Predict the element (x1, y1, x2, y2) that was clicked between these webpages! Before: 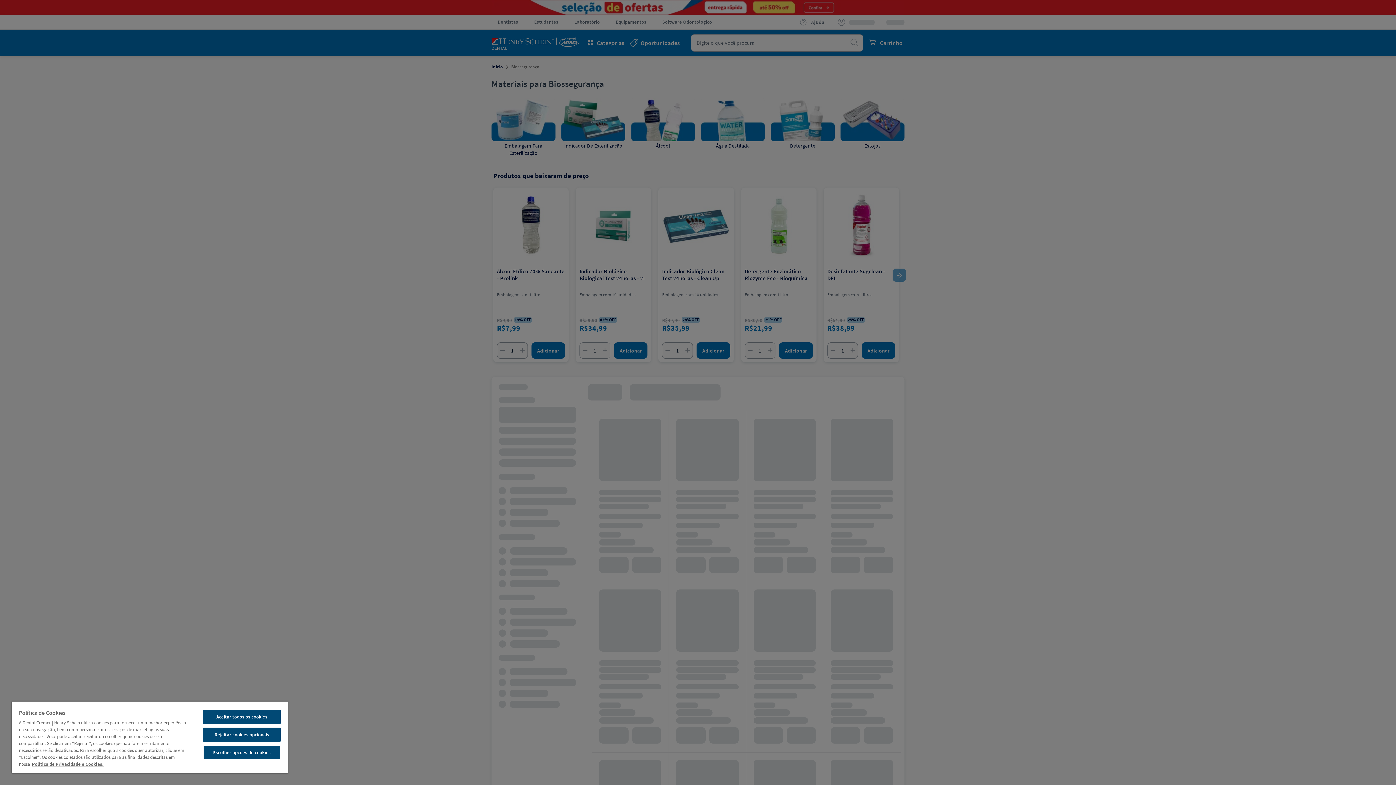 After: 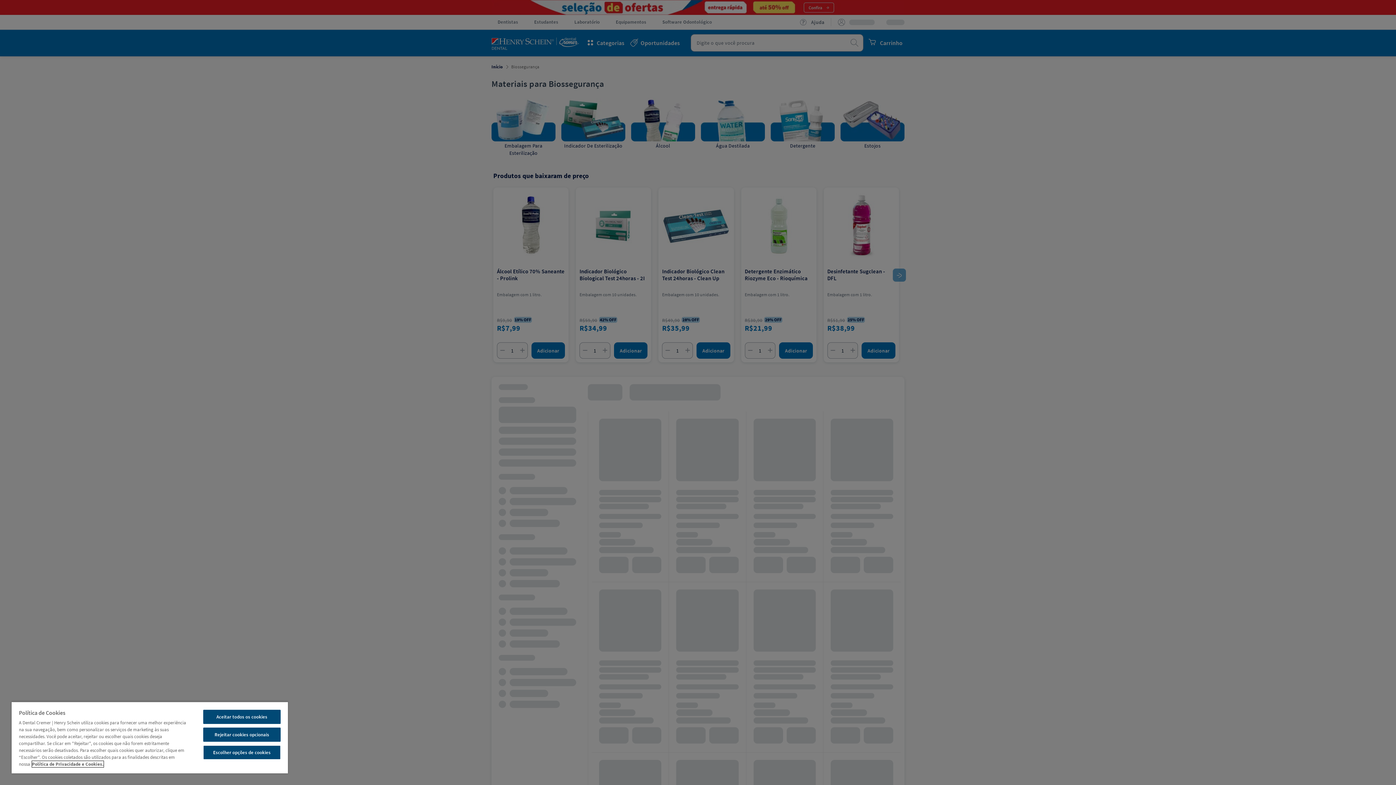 Action: label: Mais informações sobre a sua privacidade, abre em uma nova guia bbox: (32, 761, 103, 767)